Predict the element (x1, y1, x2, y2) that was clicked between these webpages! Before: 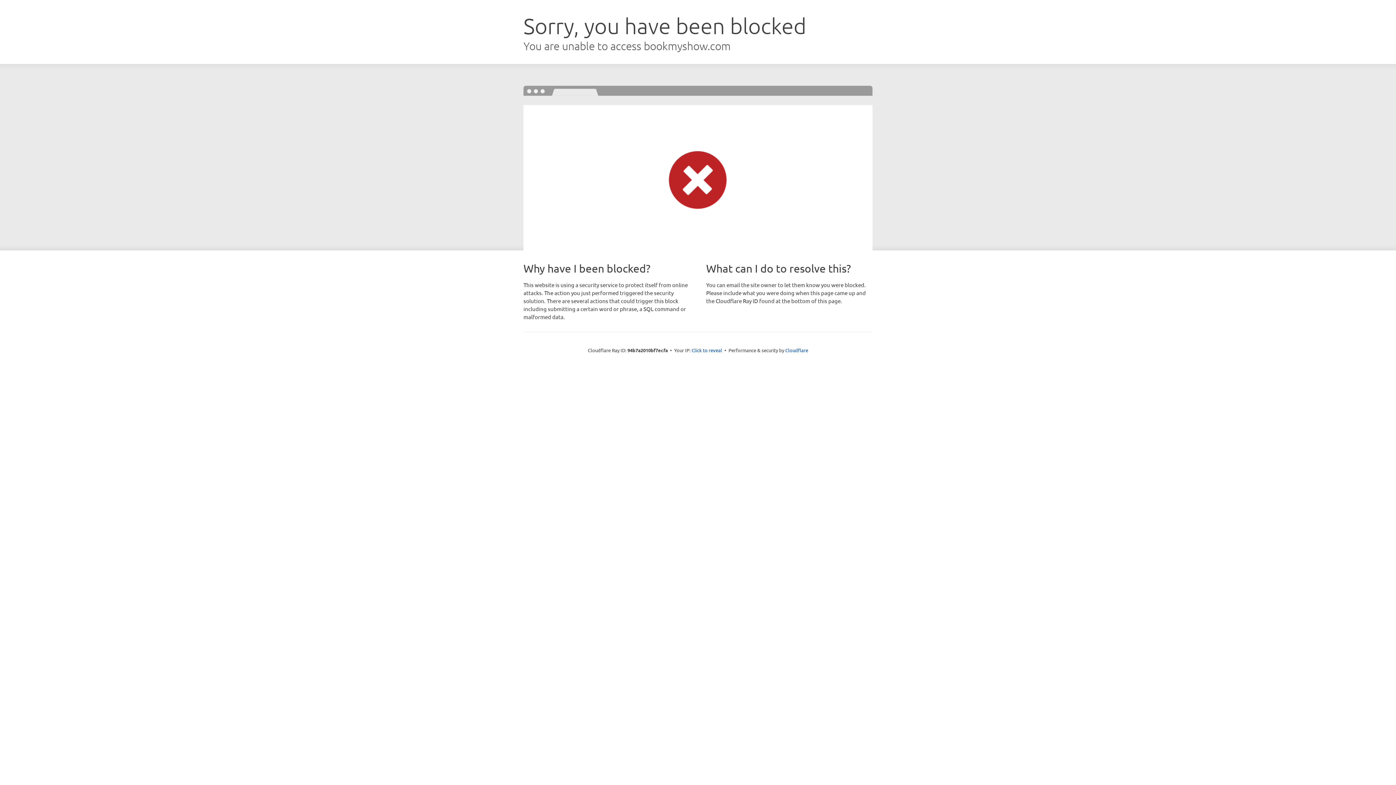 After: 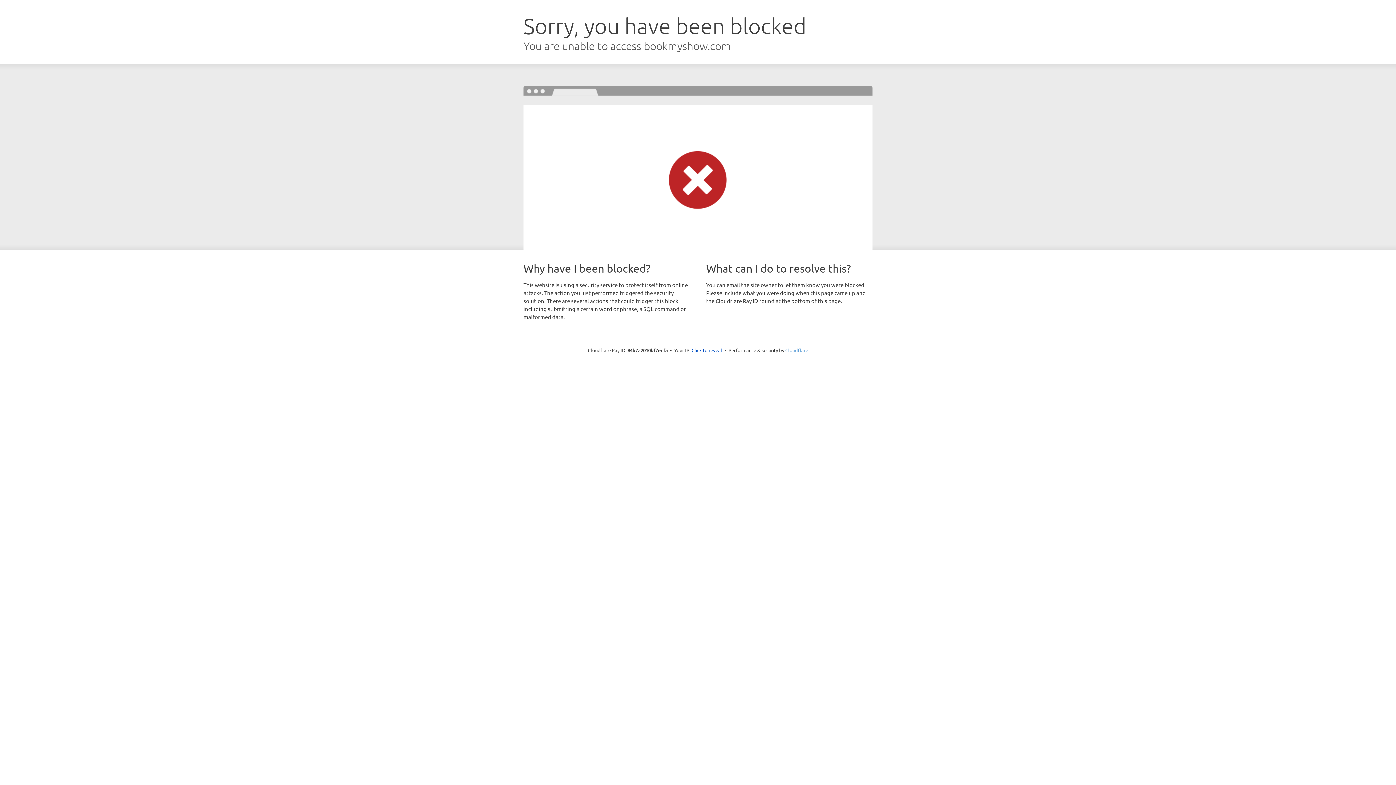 Action: label: Cloudflare bbox: (785, 347, 808, 353)